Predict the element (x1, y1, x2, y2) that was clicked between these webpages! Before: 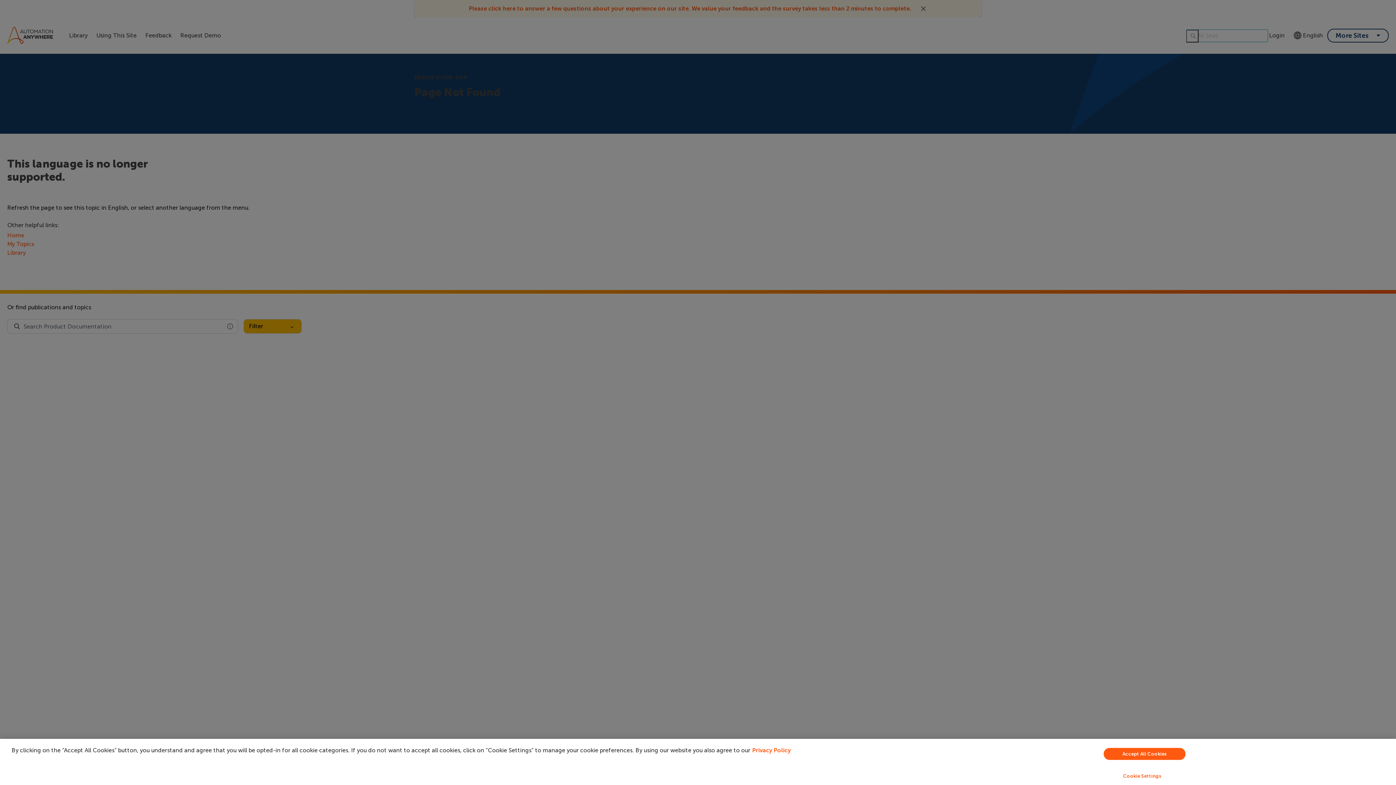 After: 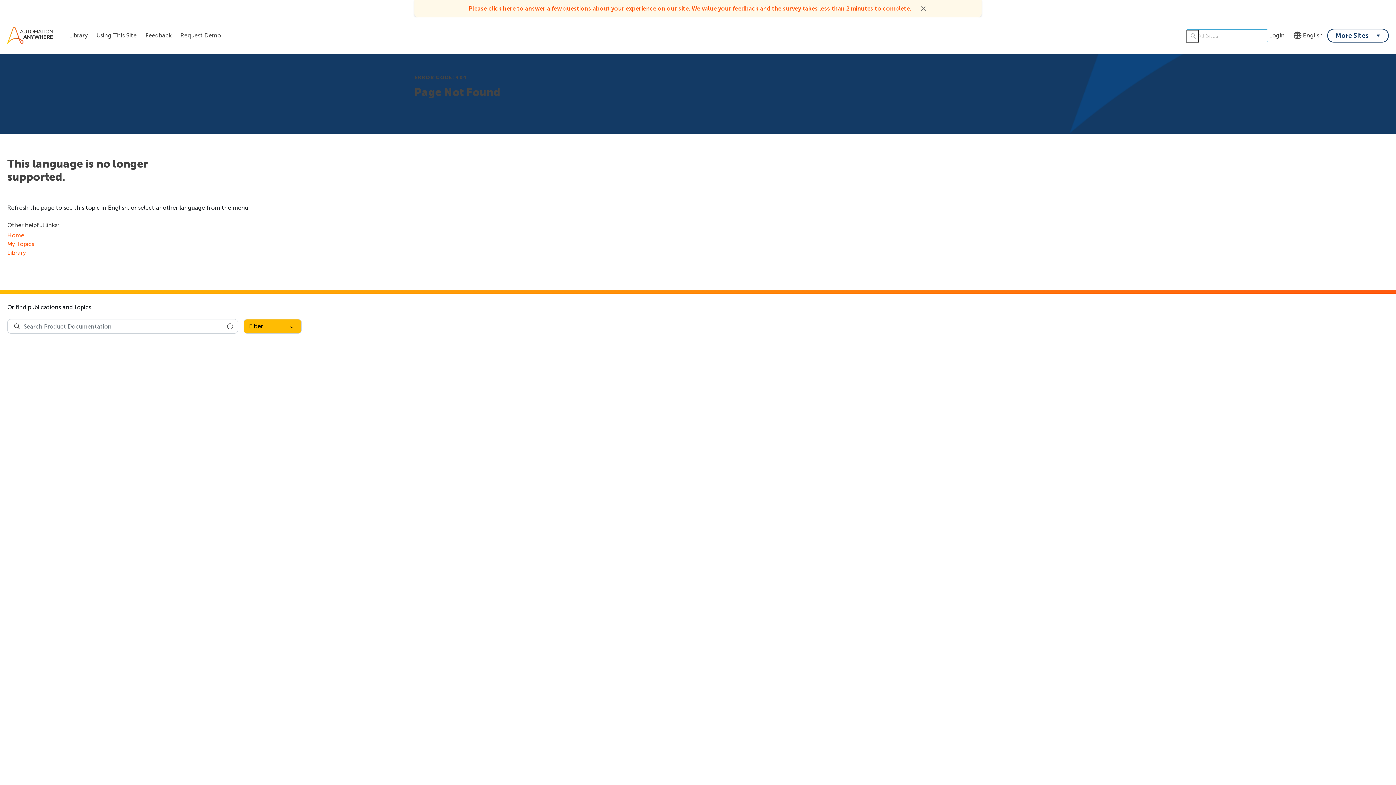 Action: bbox: (1104, 748, 1185, 760) label: Accept All Cookies